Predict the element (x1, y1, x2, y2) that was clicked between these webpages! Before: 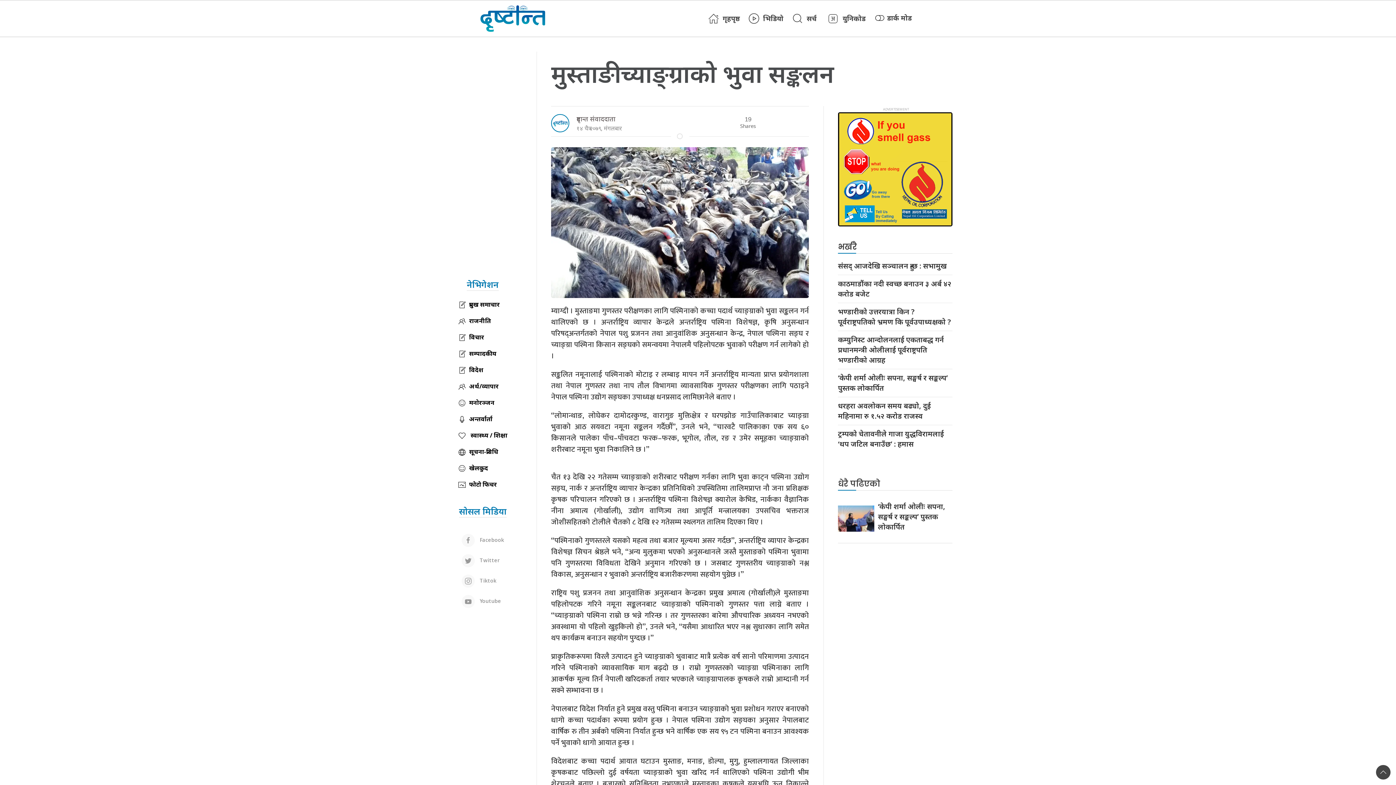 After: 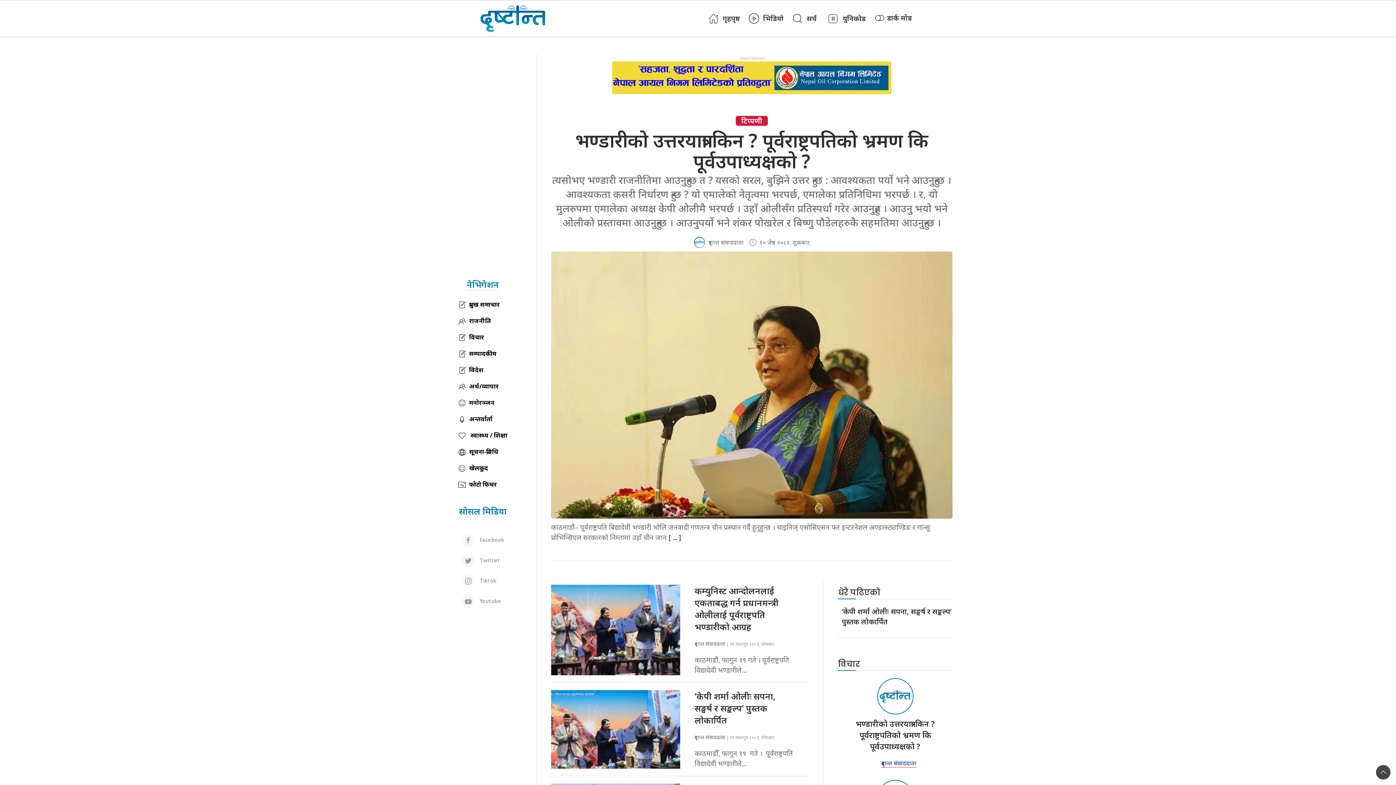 Action: bbox: (838, 241, 857, 252) label: भर्खरै